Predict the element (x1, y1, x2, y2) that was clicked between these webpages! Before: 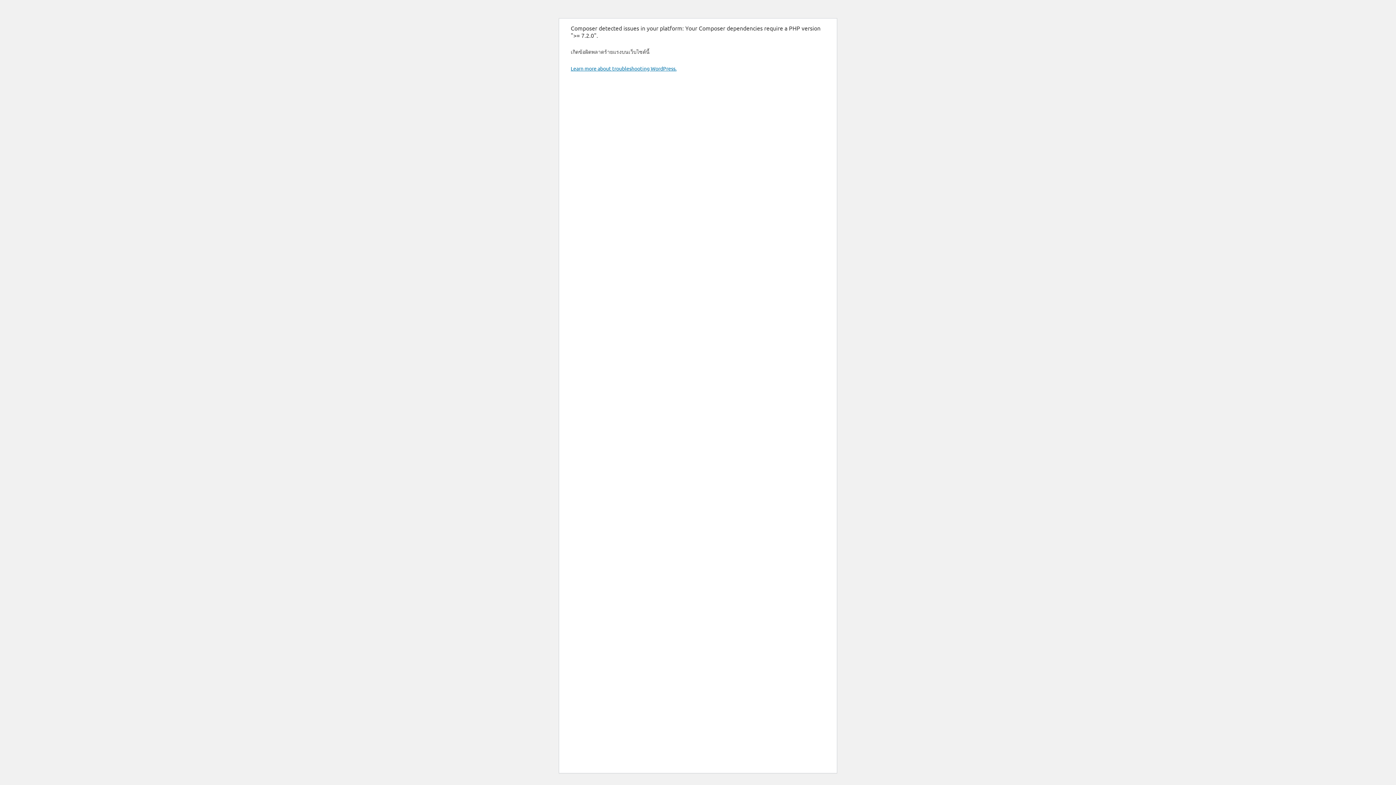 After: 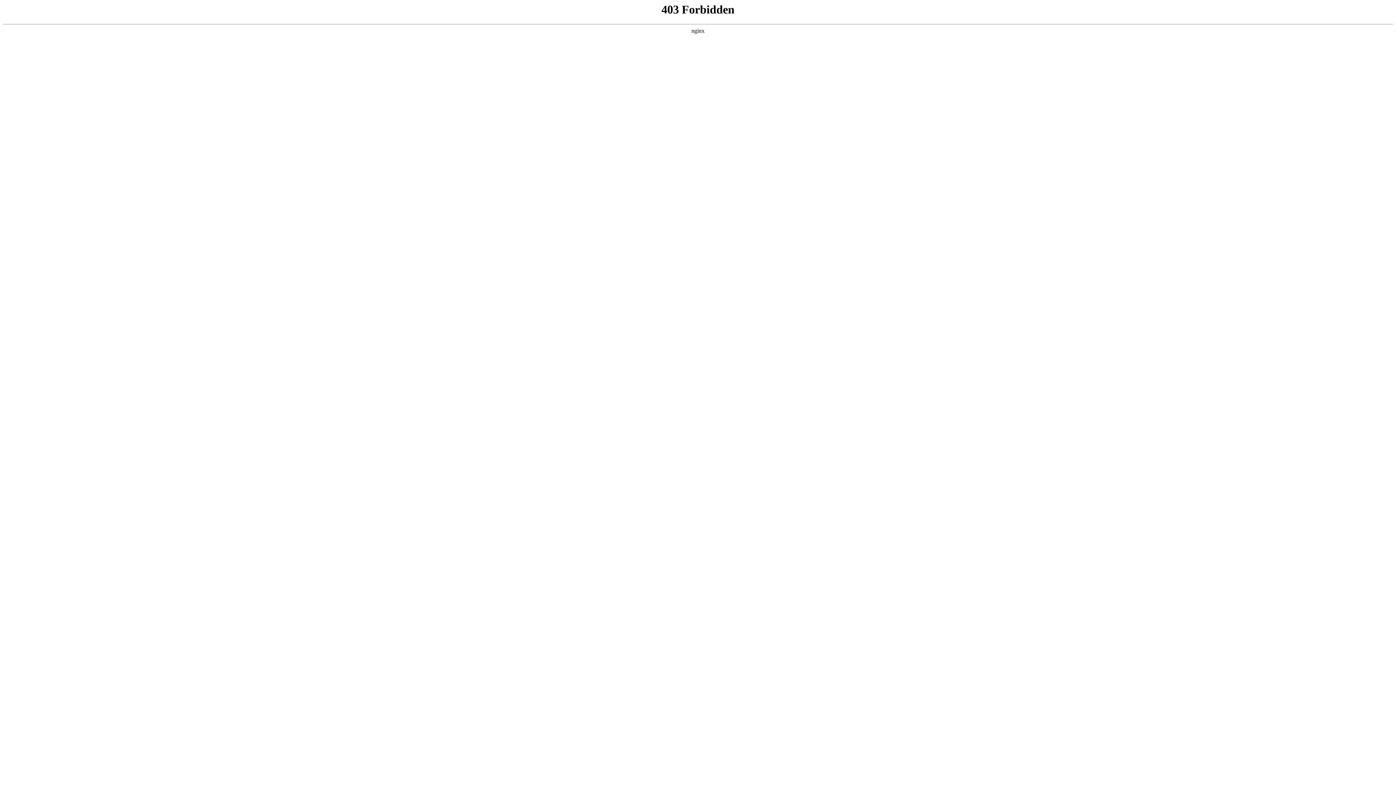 Action: label: Learn more about troubleshooting WordPress. bbox: (570, 65, 676, 71)